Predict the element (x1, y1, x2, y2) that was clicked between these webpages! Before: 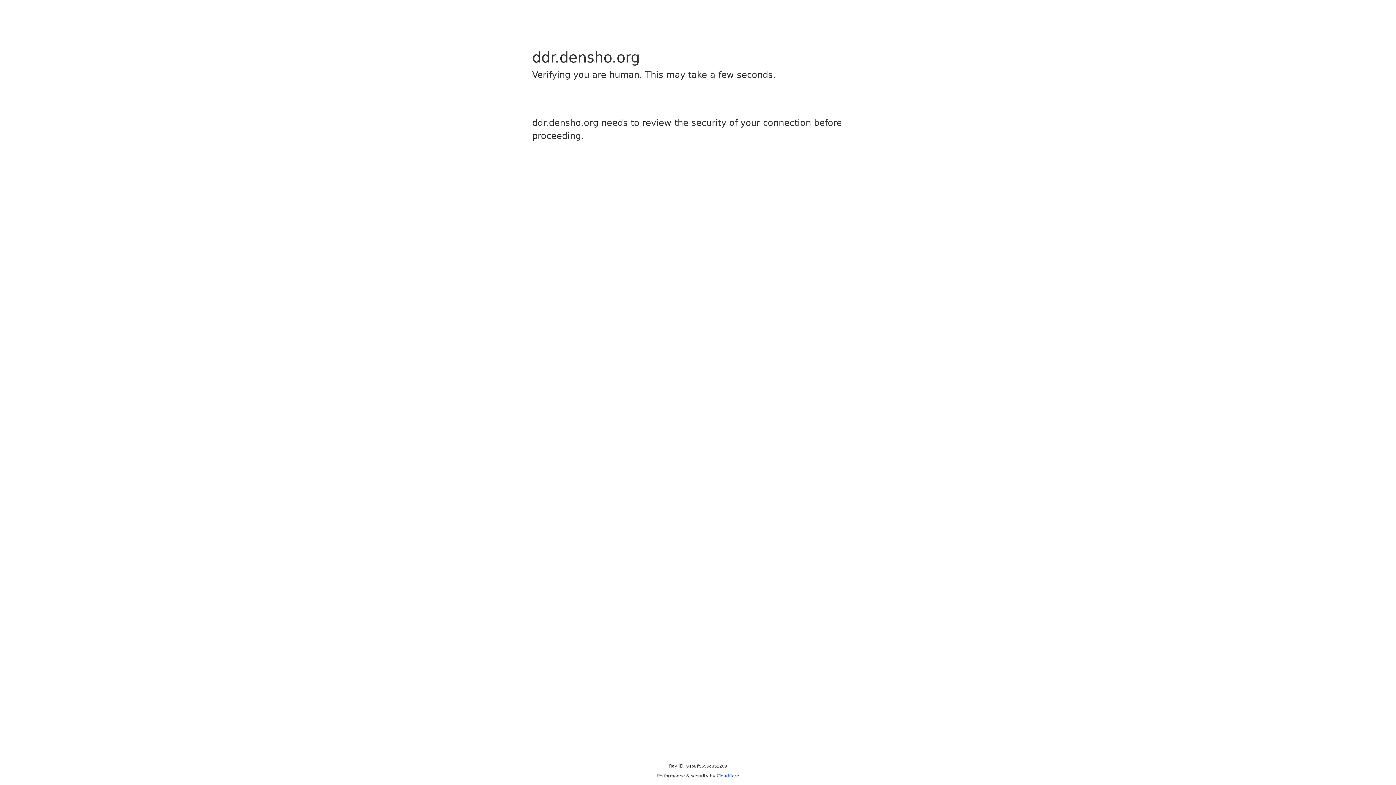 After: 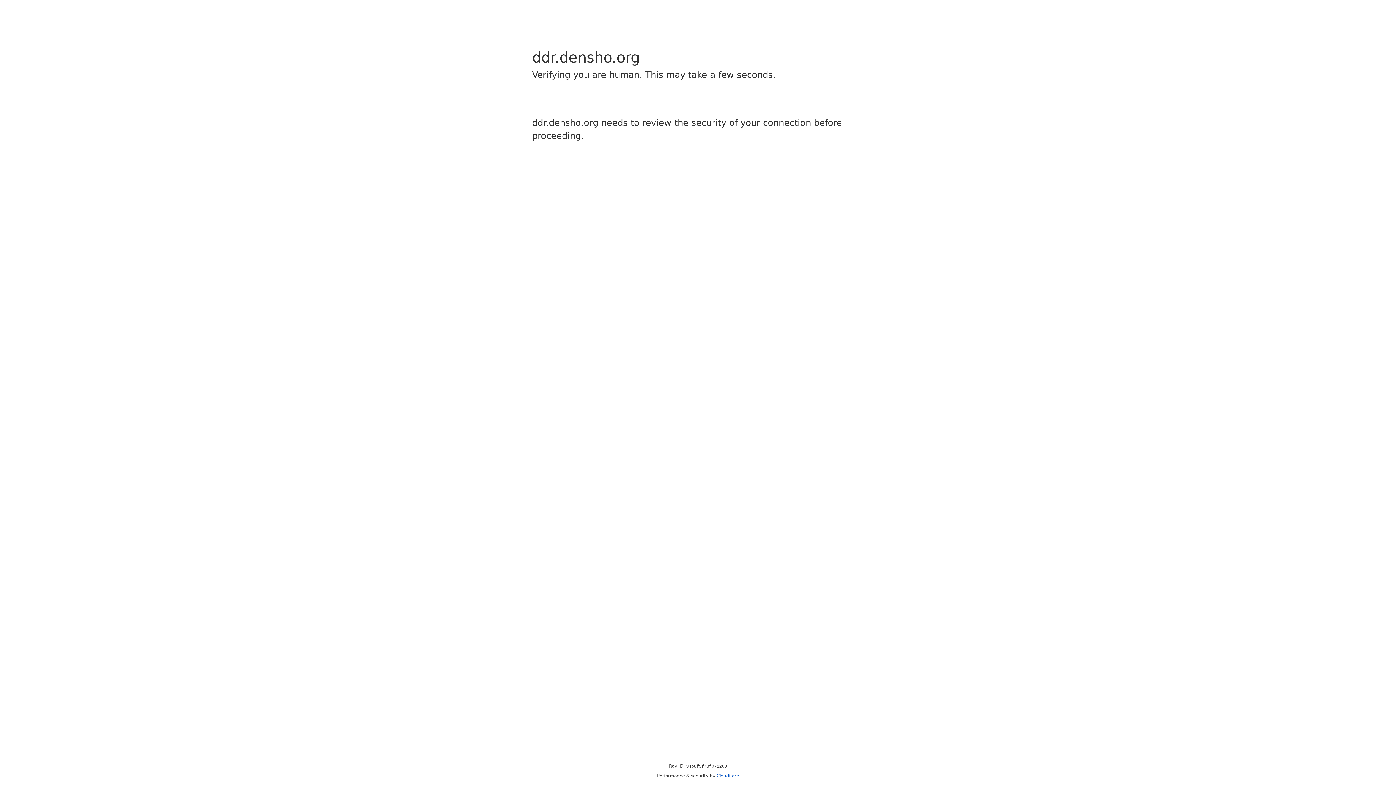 Action: bbox: (716, 773, 739, 778) label: Cloudflare